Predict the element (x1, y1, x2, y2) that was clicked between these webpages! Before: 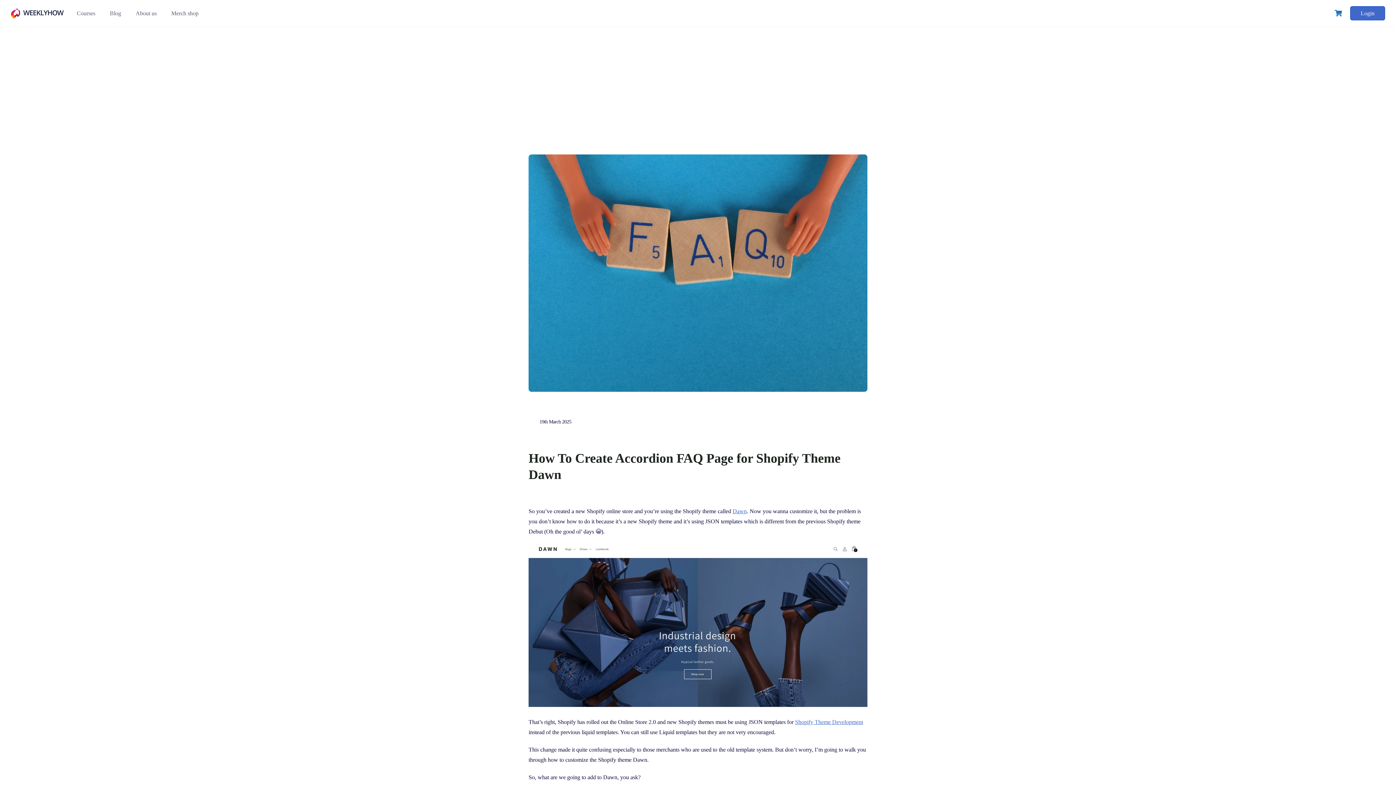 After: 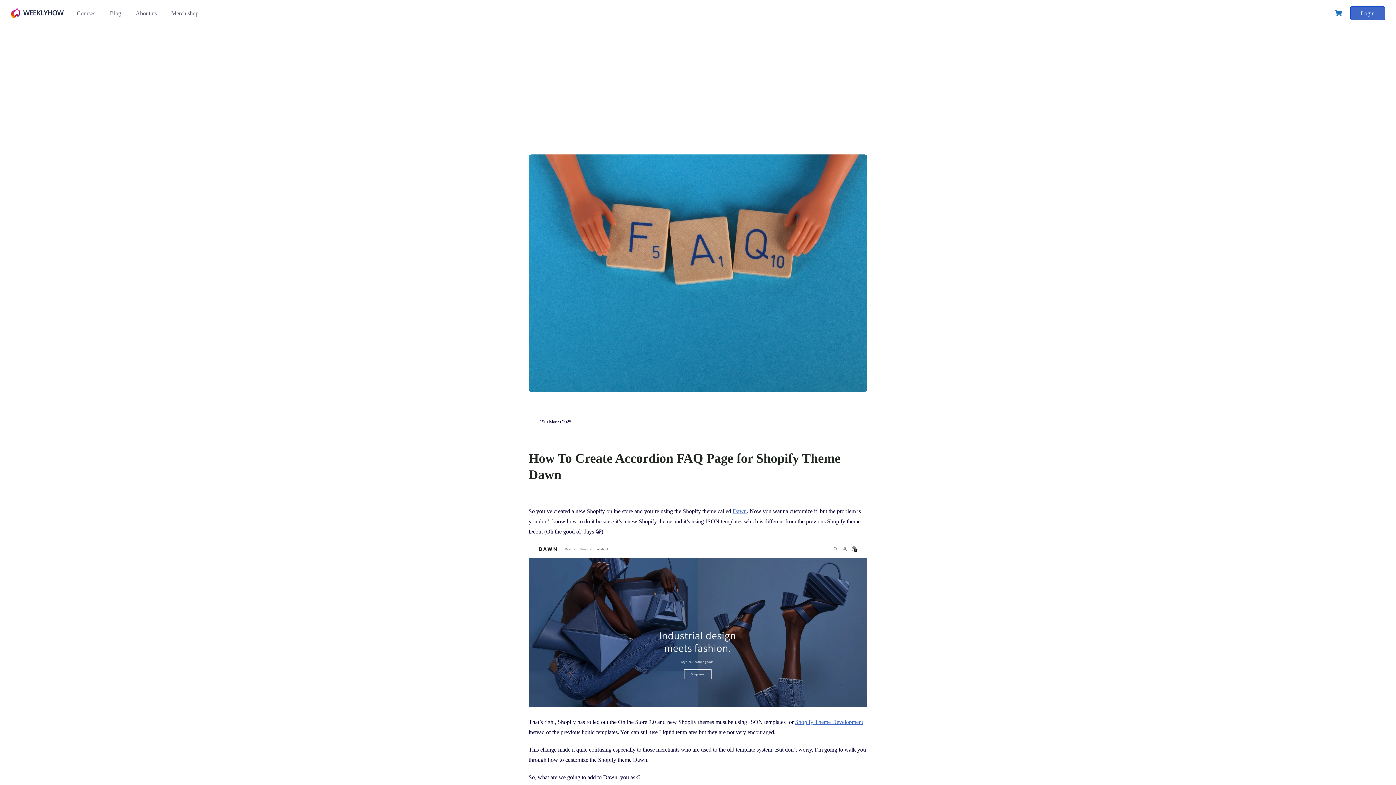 Action: label: 19th March 2025 bbox: (539, 419, 578, 424)